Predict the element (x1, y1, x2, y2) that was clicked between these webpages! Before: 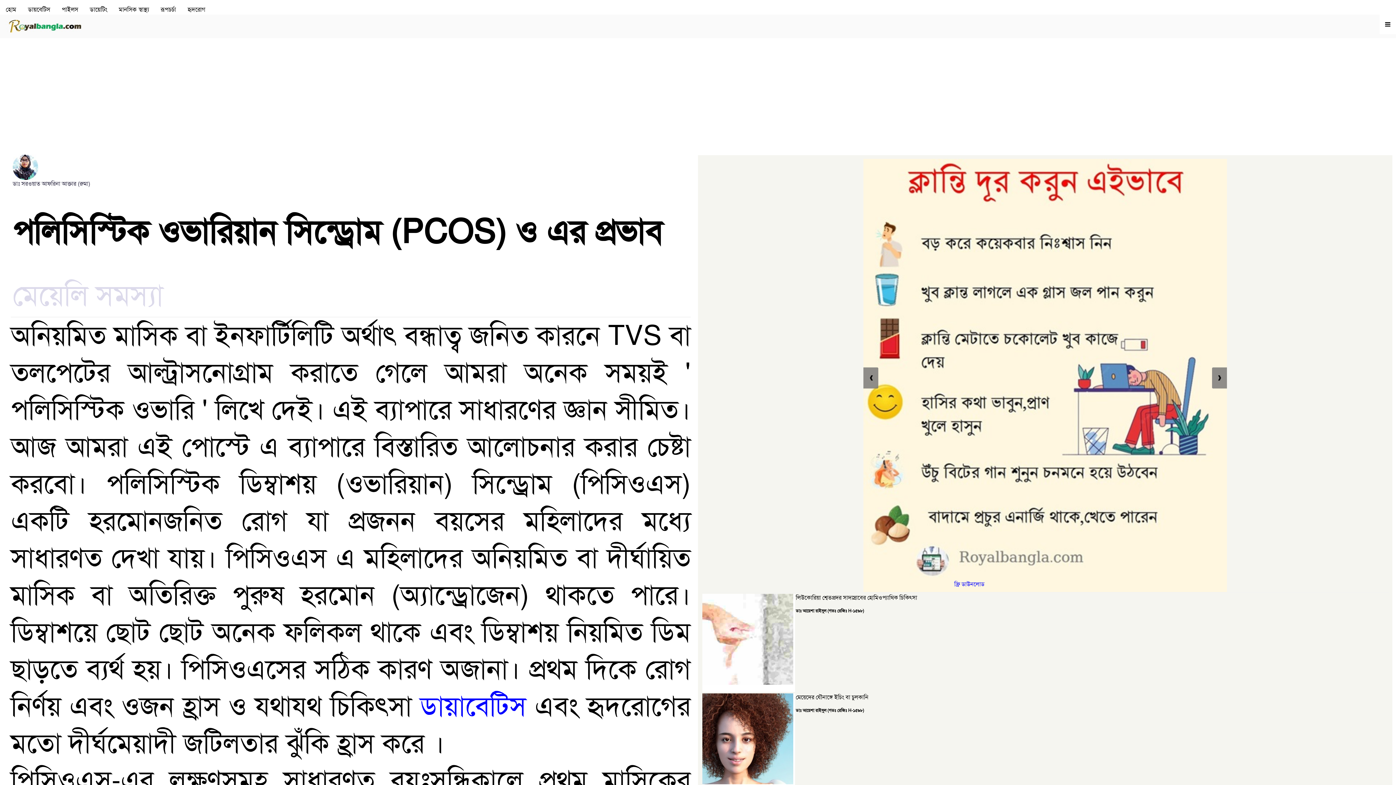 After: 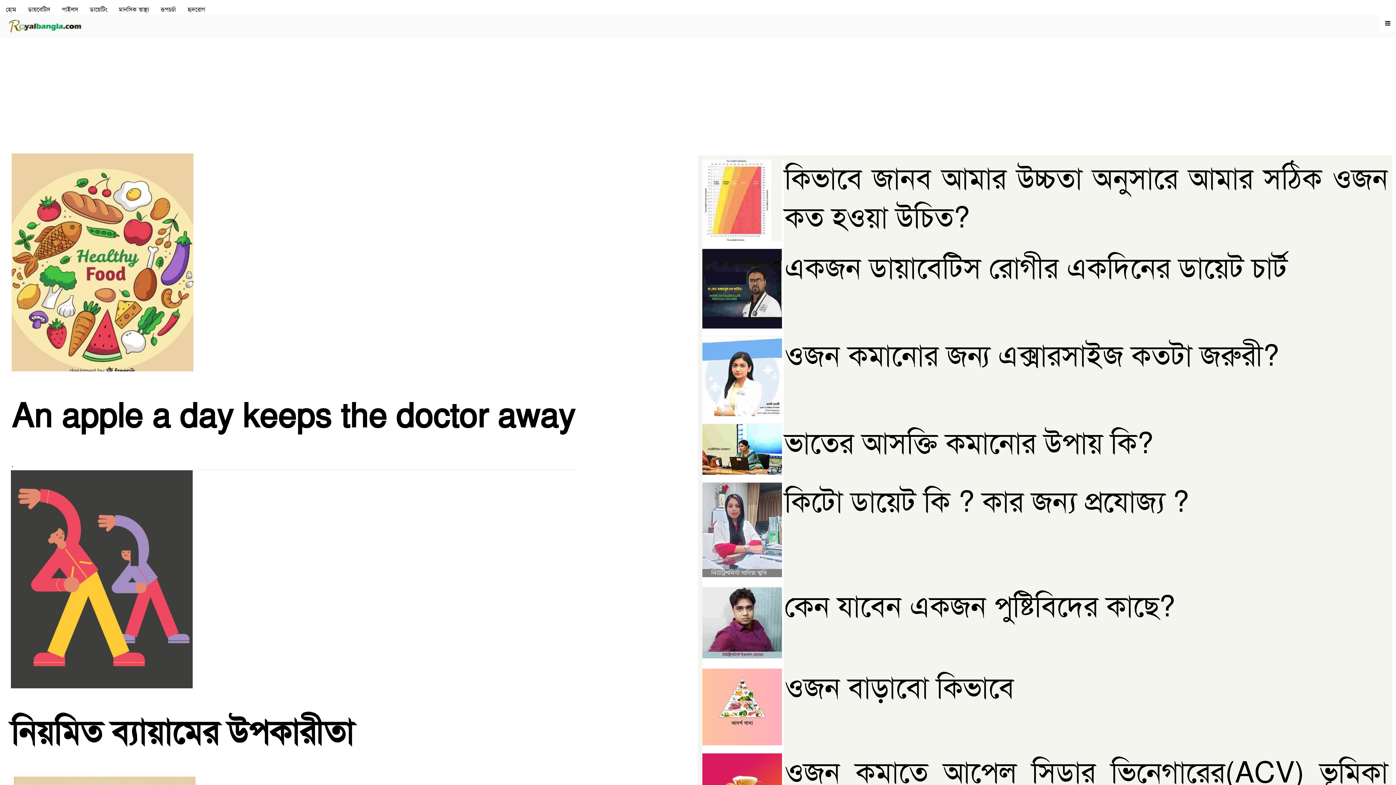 Action: label: ডায়েটিং bbox: (84, 0, 113, 18)